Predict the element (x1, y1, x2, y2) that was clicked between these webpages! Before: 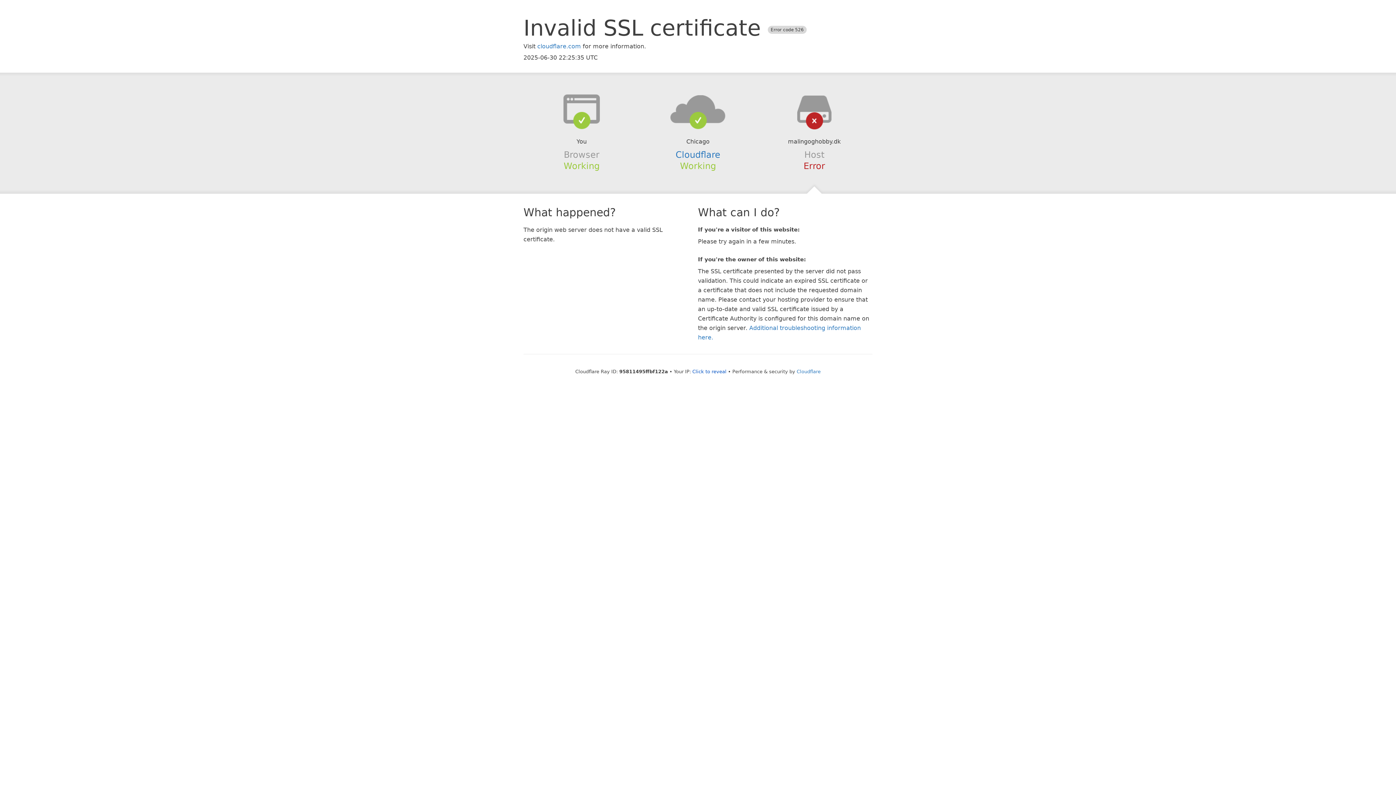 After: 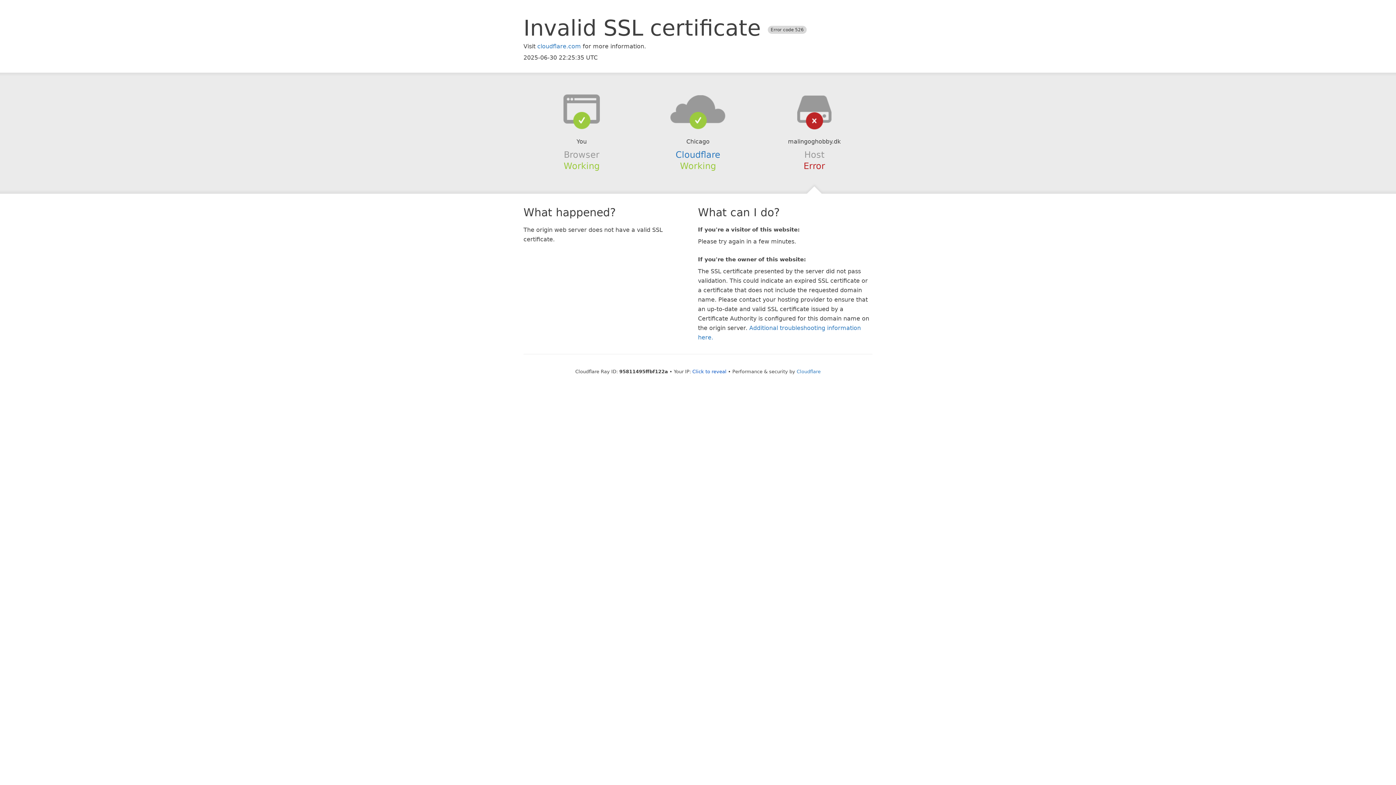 Action: bbox: (639, 94, 756, 123)